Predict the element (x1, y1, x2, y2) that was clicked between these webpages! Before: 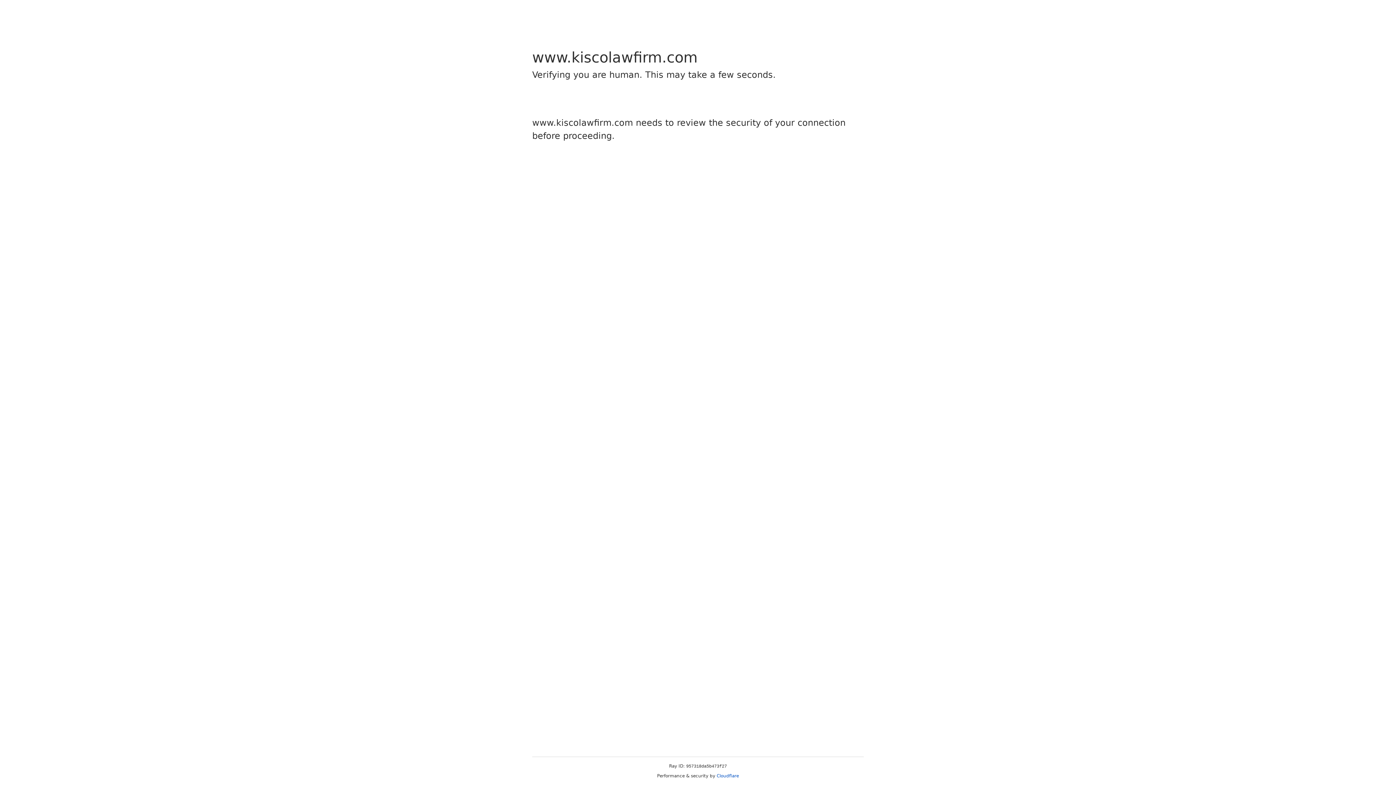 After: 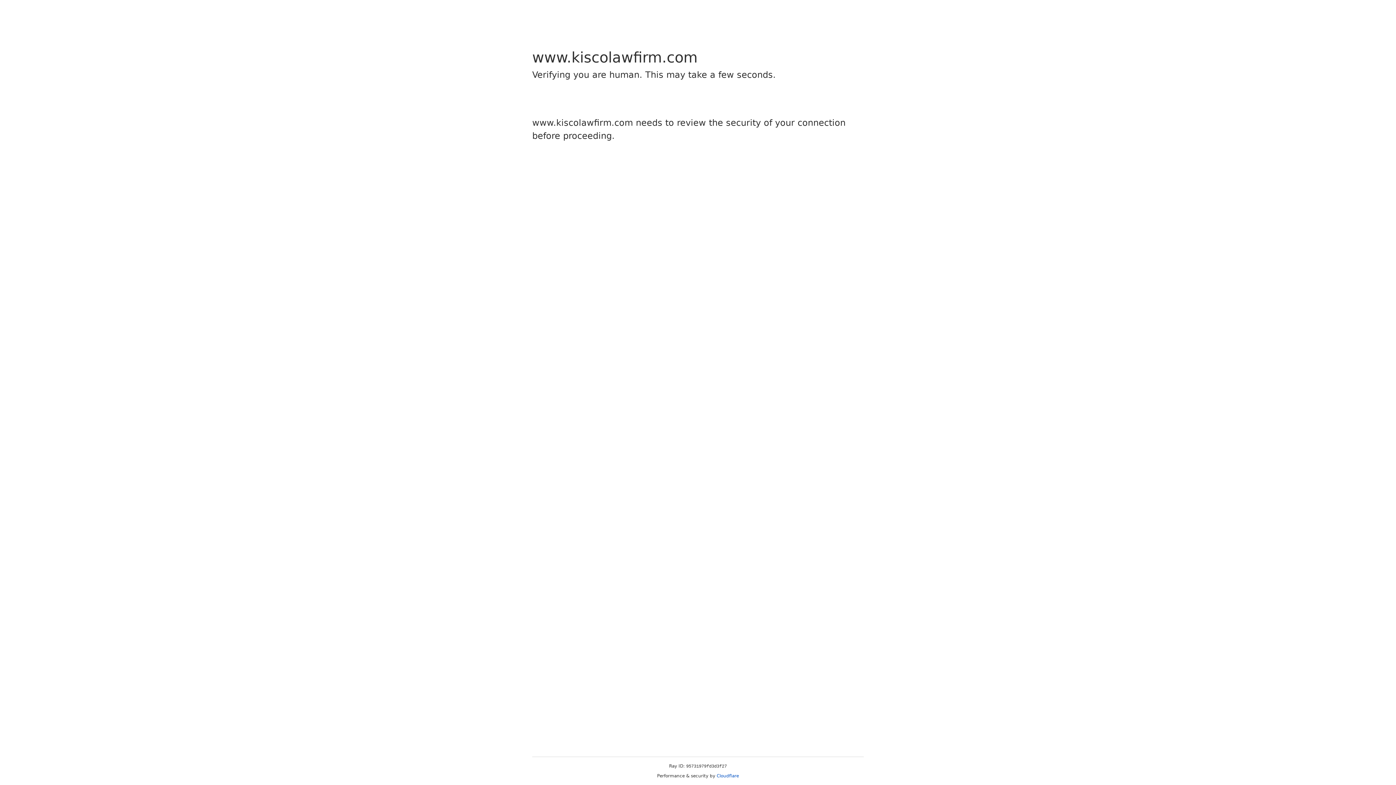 Action: bbox: (716, 773, 739, 778) label: Cloudflare